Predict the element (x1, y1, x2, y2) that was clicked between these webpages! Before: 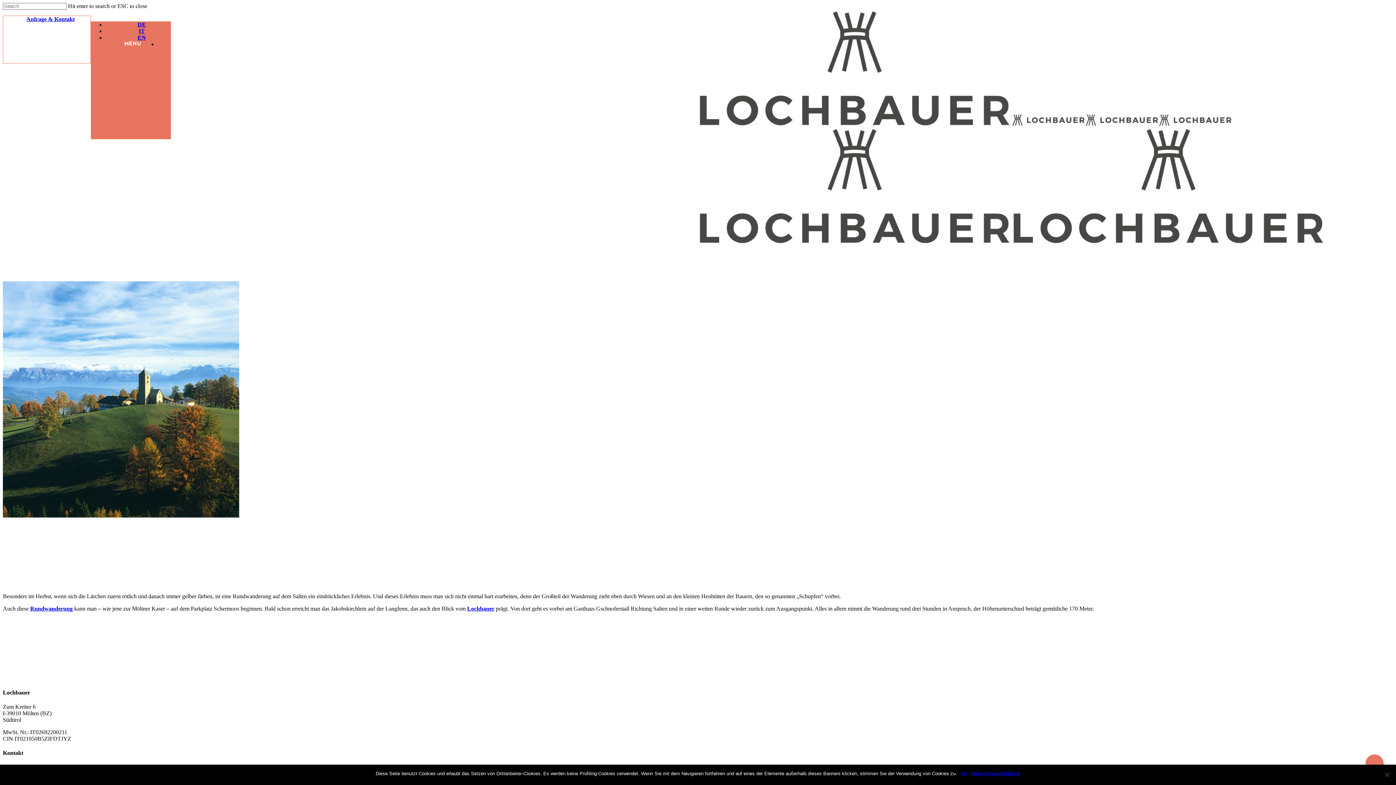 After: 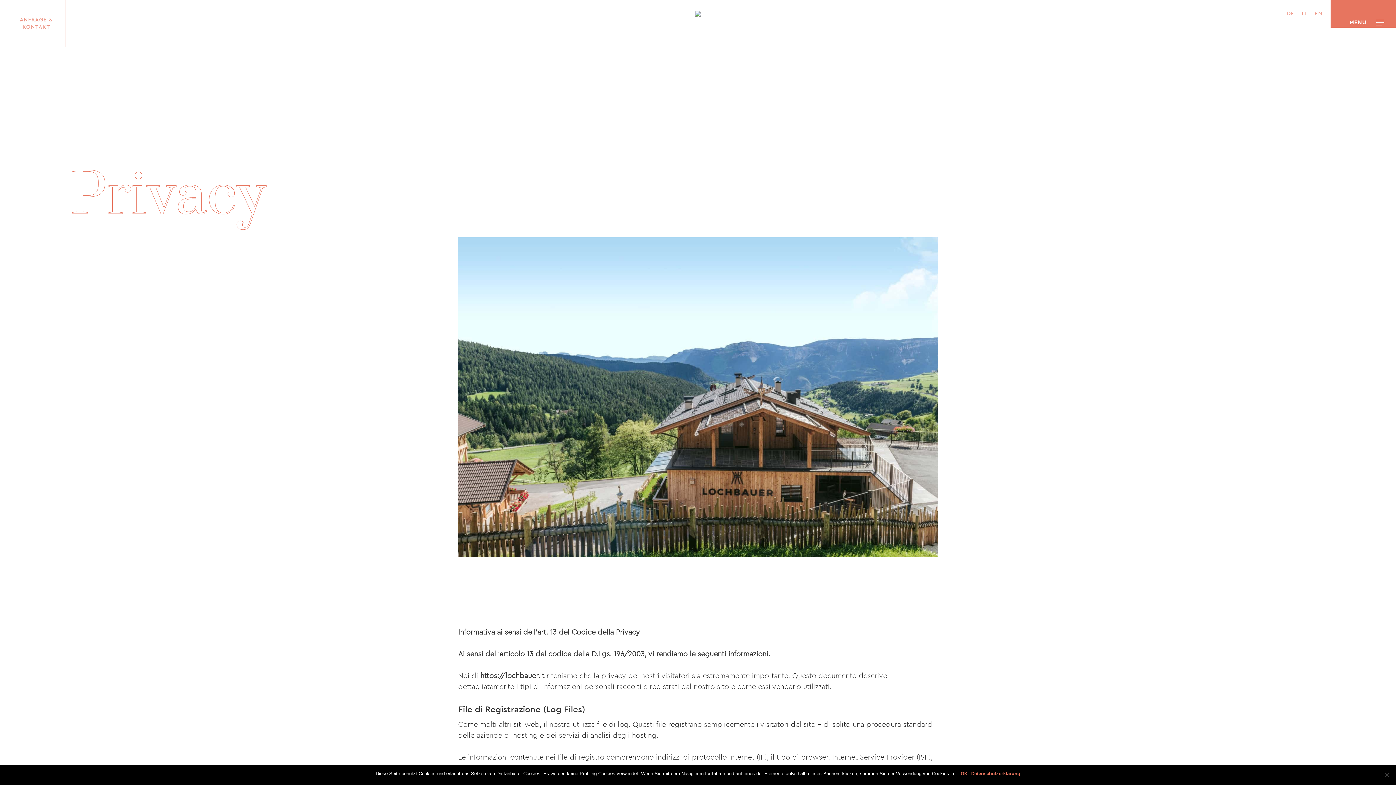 Action: label: Datenschutzerklärung bbox: (971, 770, 1020, 777)